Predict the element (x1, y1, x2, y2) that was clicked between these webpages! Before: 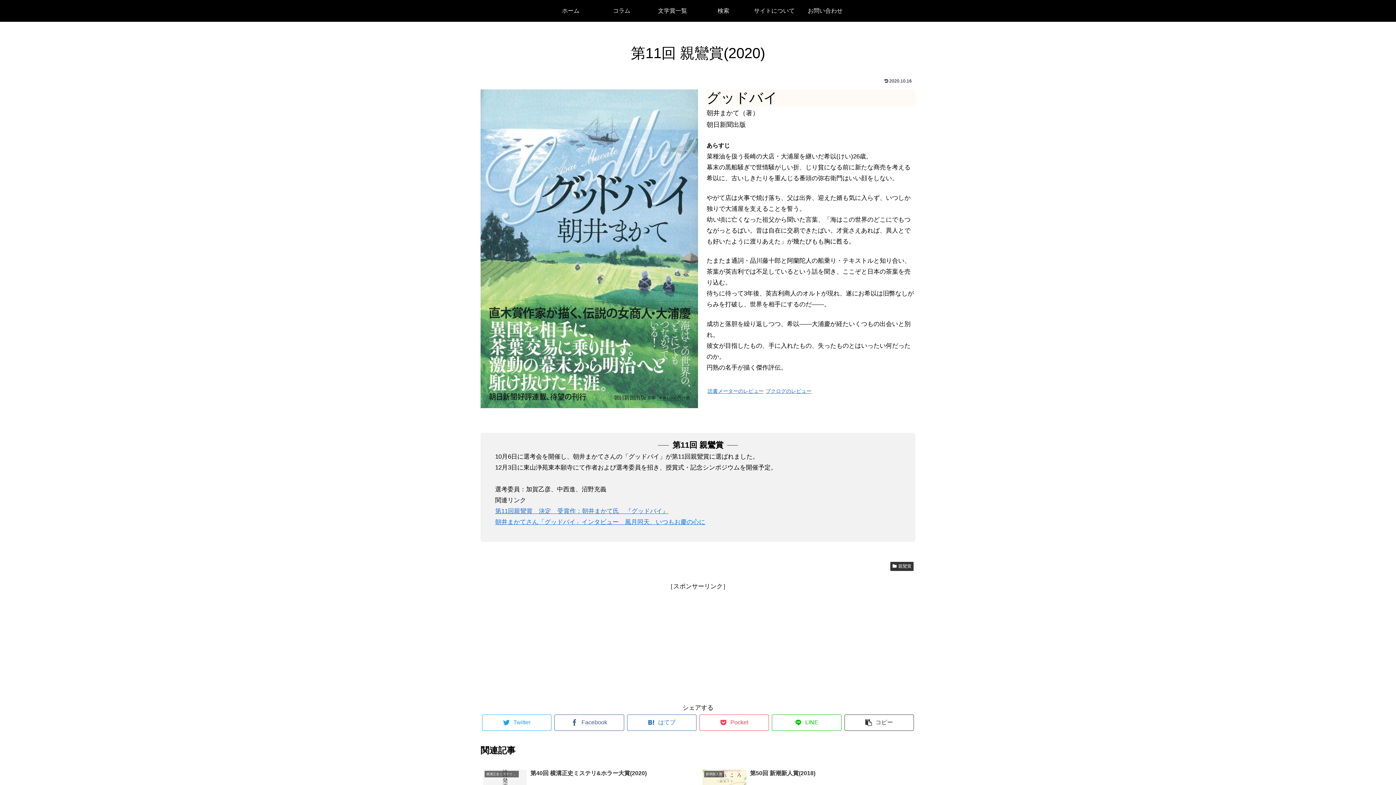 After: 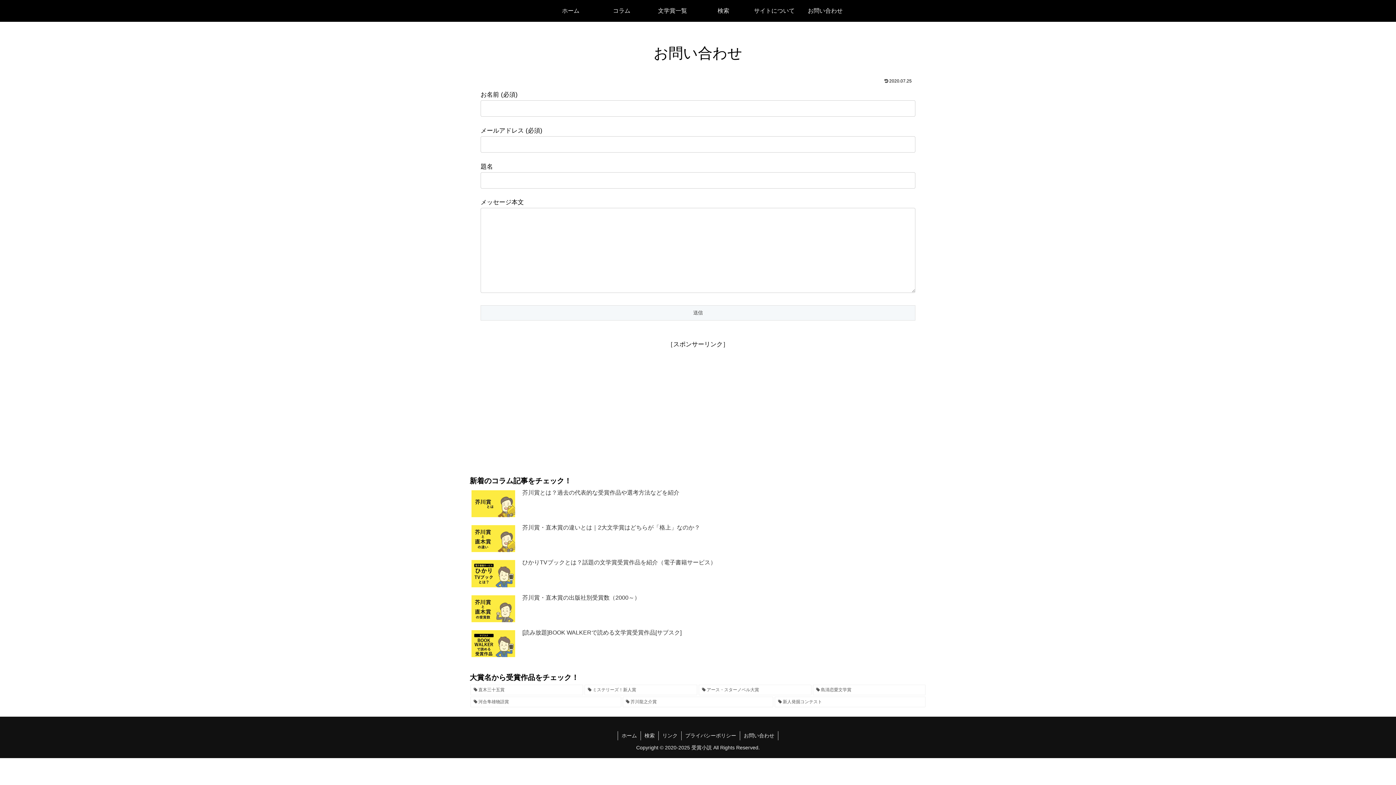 Action: label: お問い合わせ bbox: (800, 0, 850, 21)